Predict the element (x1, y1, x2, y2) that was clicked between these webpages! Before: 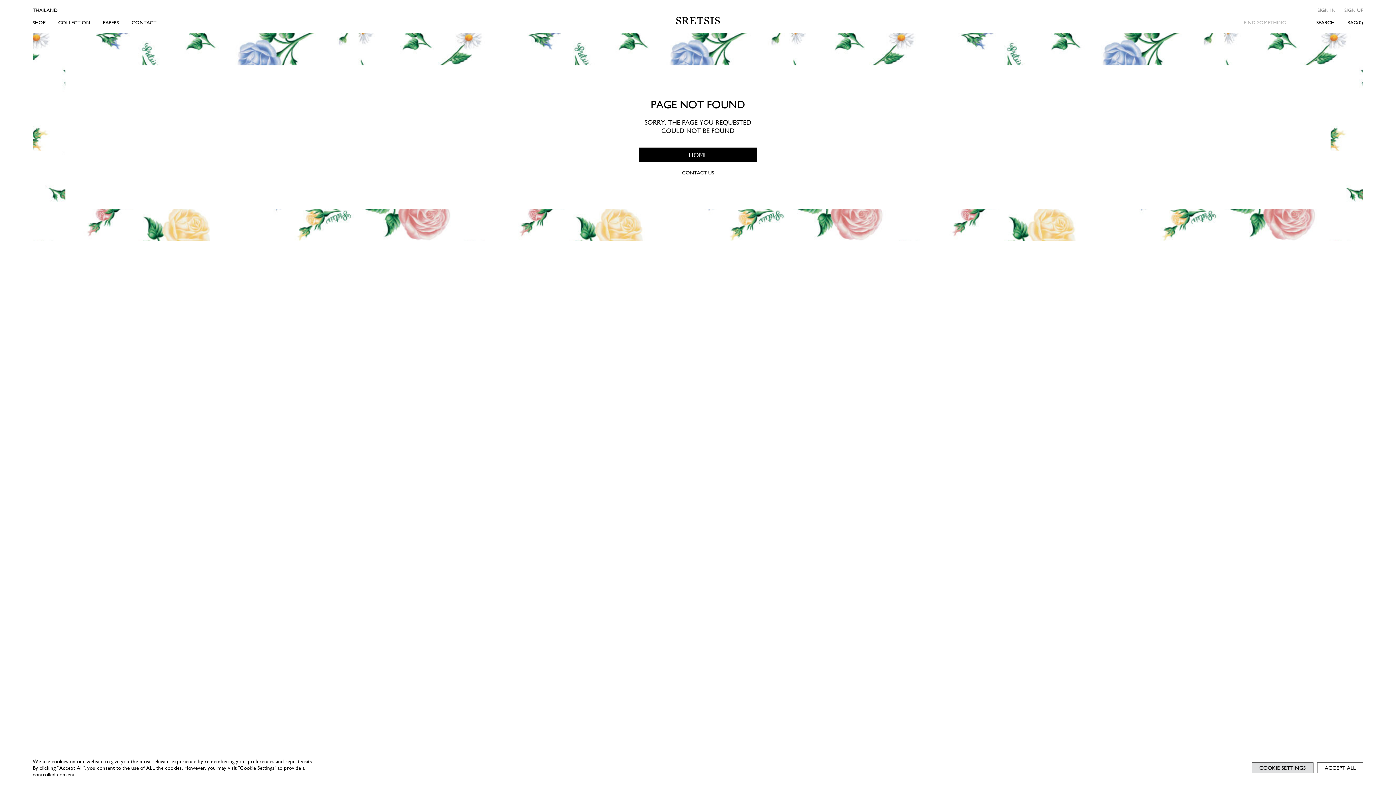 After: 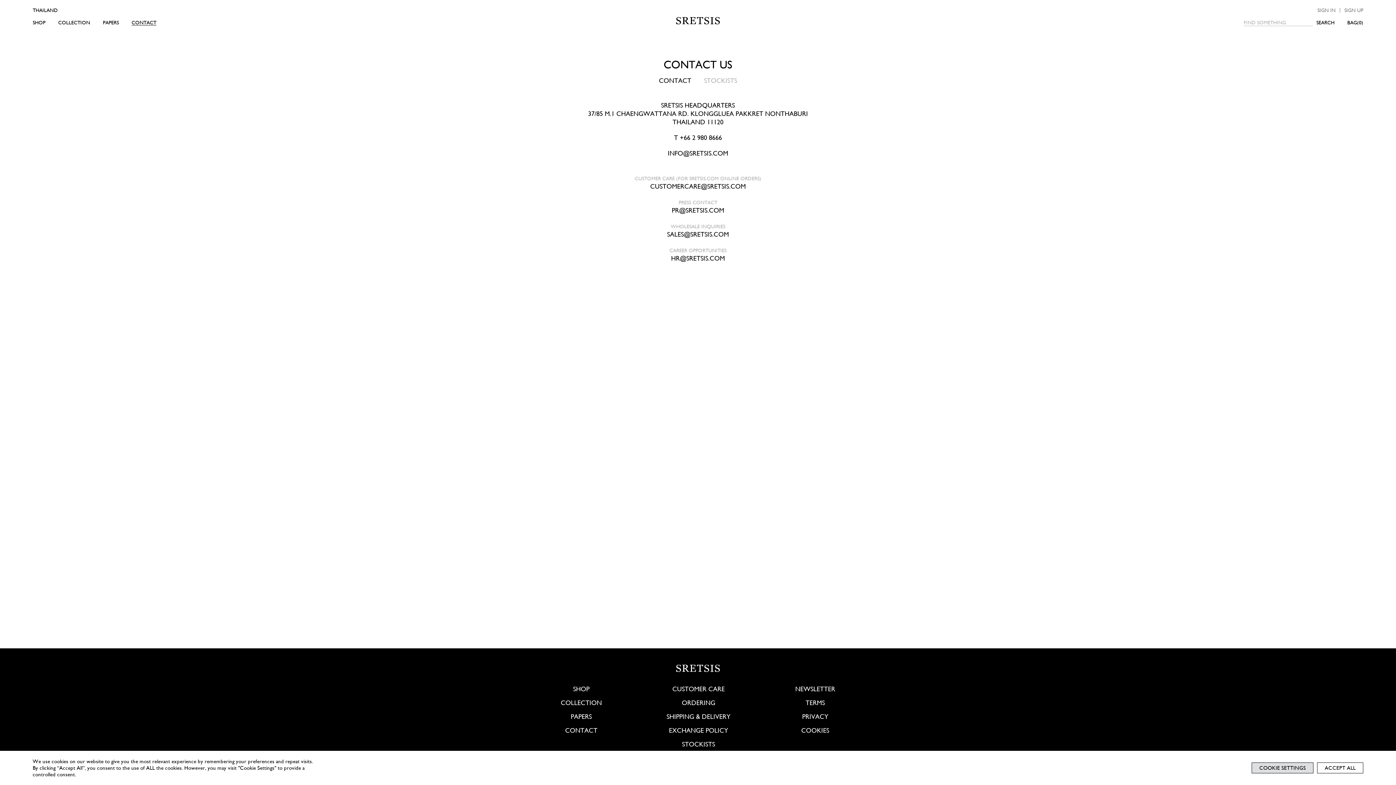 Action: label: CONTACT bbox: (131, 19, 156, 25)